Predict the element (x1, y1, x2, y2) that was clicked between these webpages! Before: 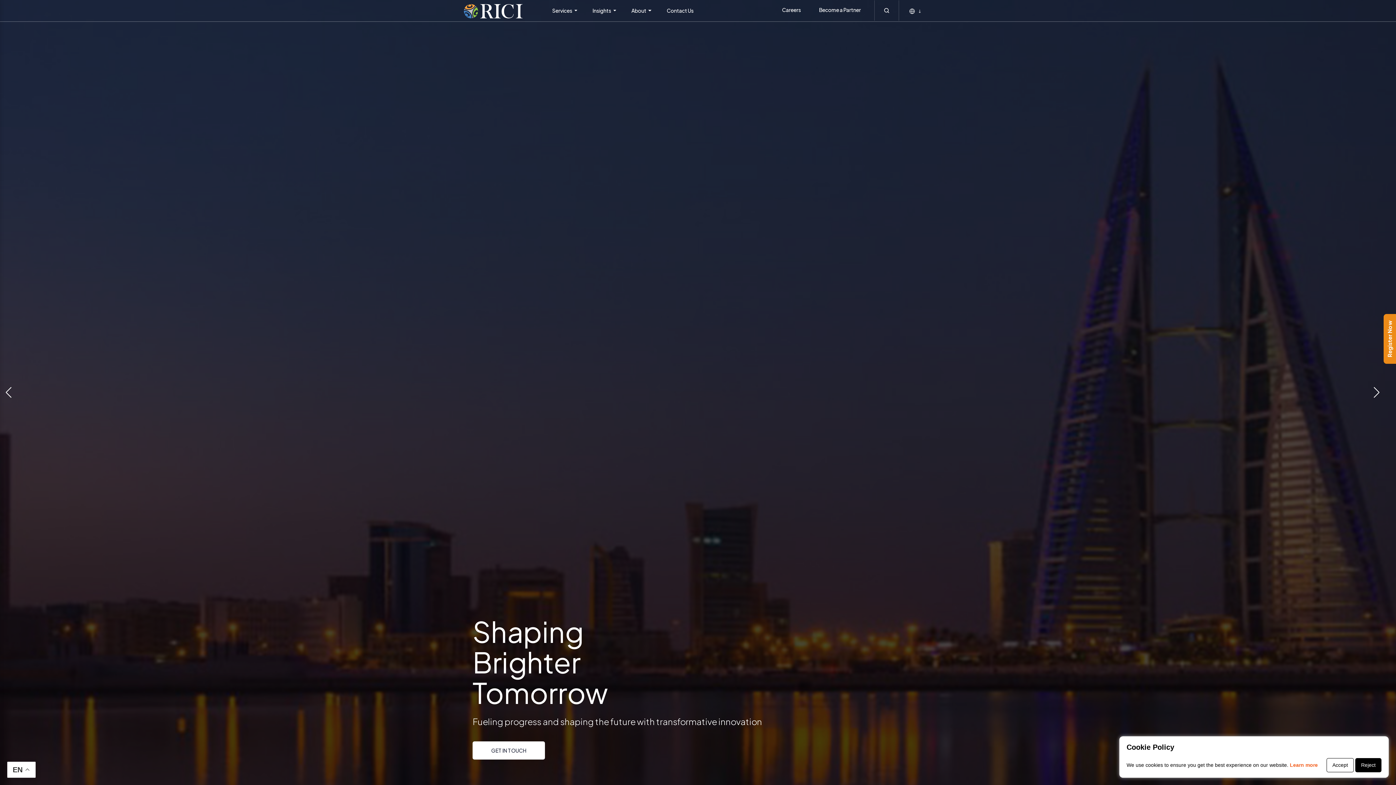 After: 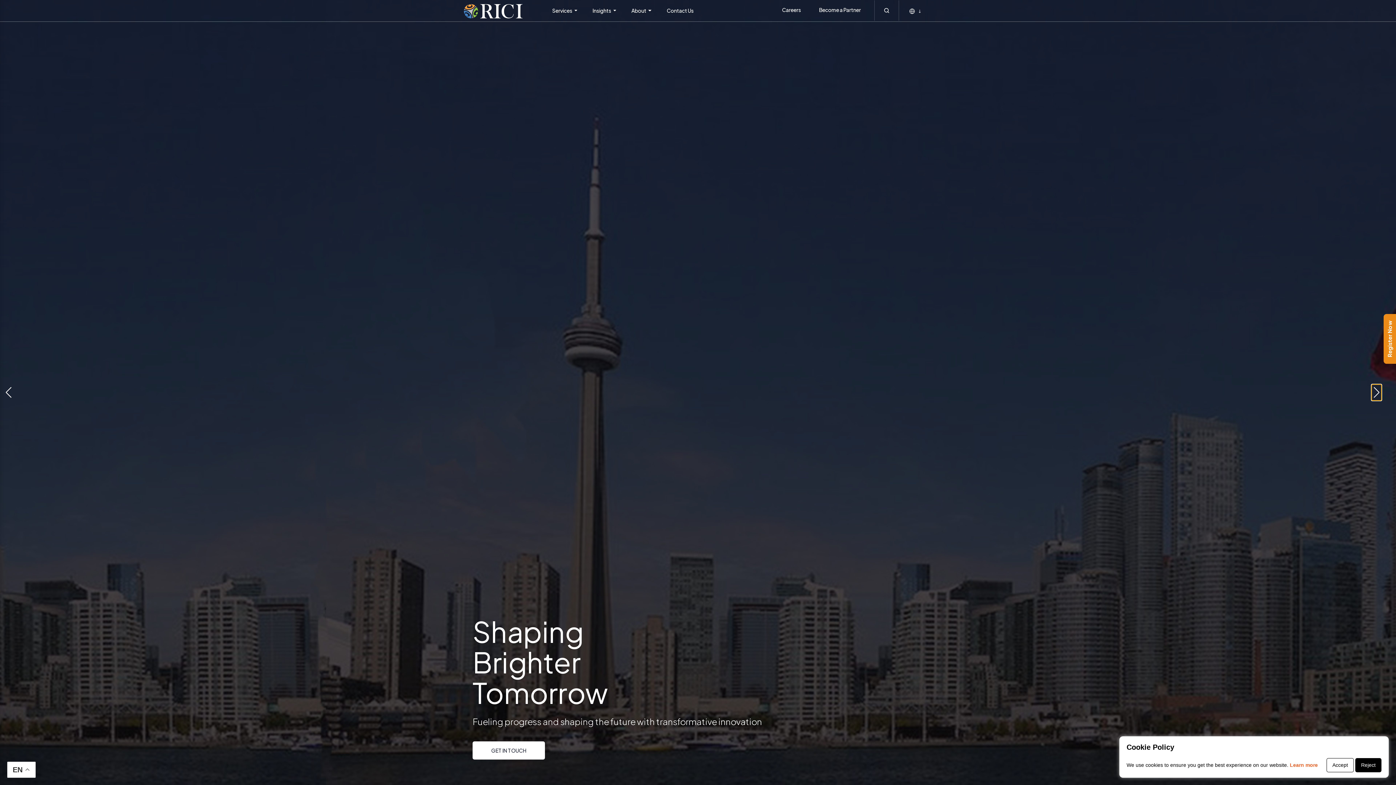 Action: label: Next slide bbox: (1372, 384, 1381, 400)